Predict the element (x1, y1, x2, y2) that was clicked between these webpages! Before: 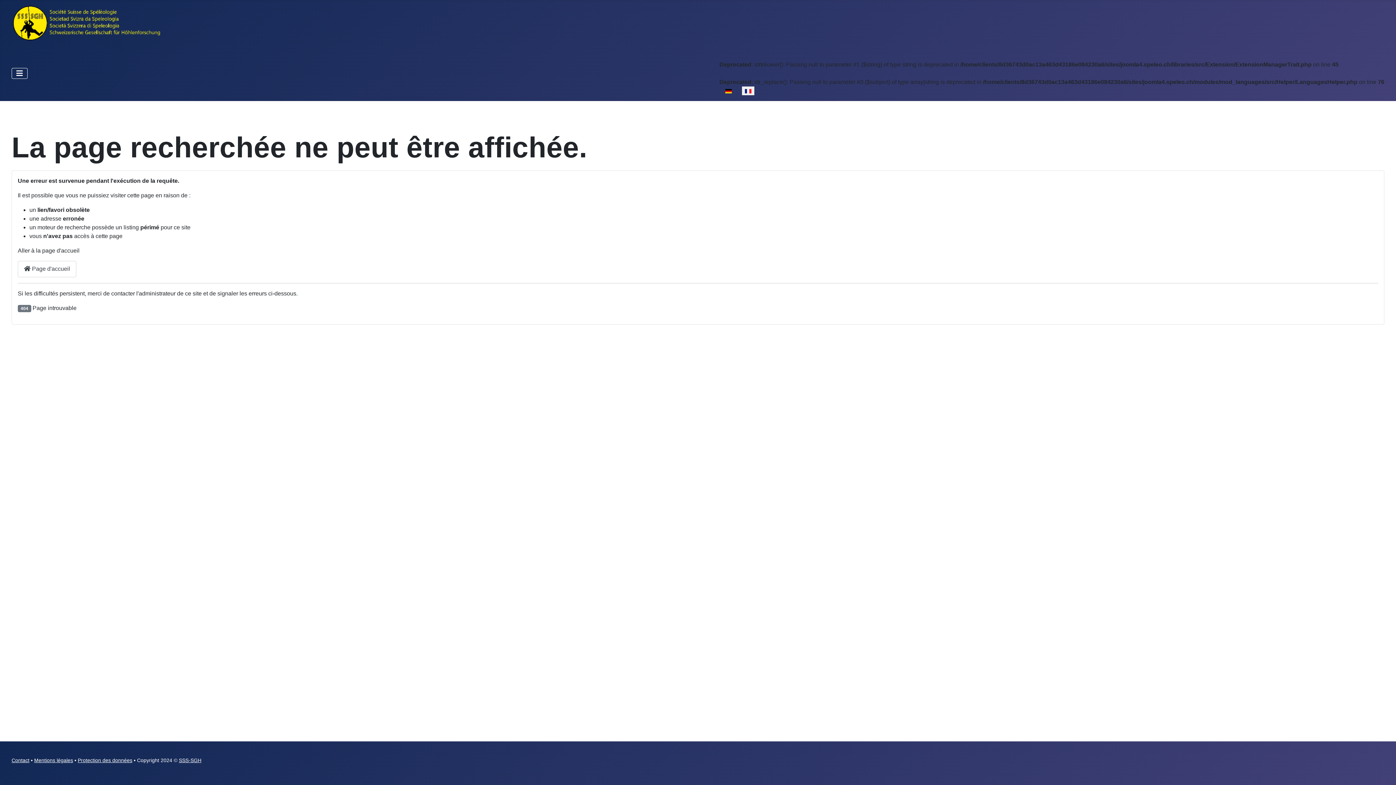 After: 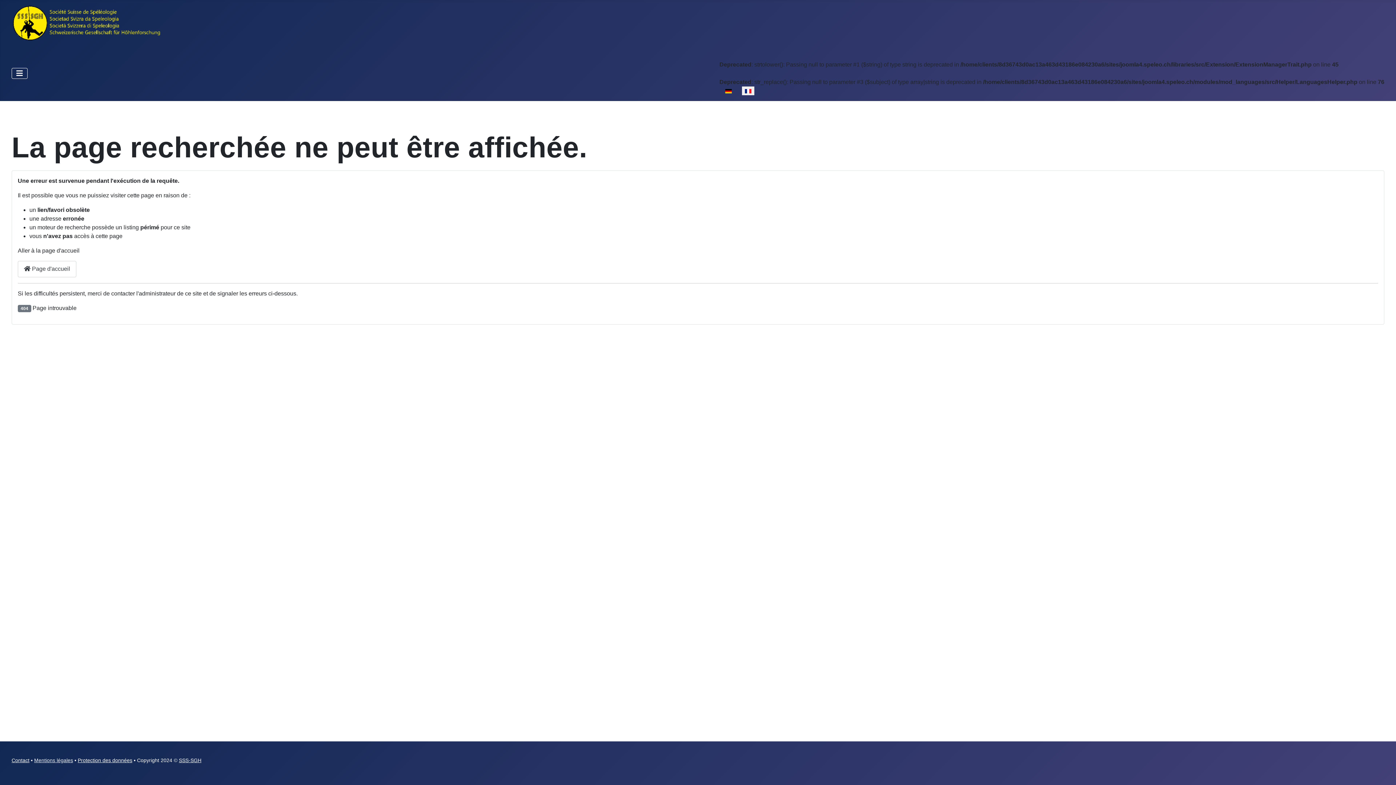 Action: bbox: (34, 757, 73, 763) label: Mentions légales